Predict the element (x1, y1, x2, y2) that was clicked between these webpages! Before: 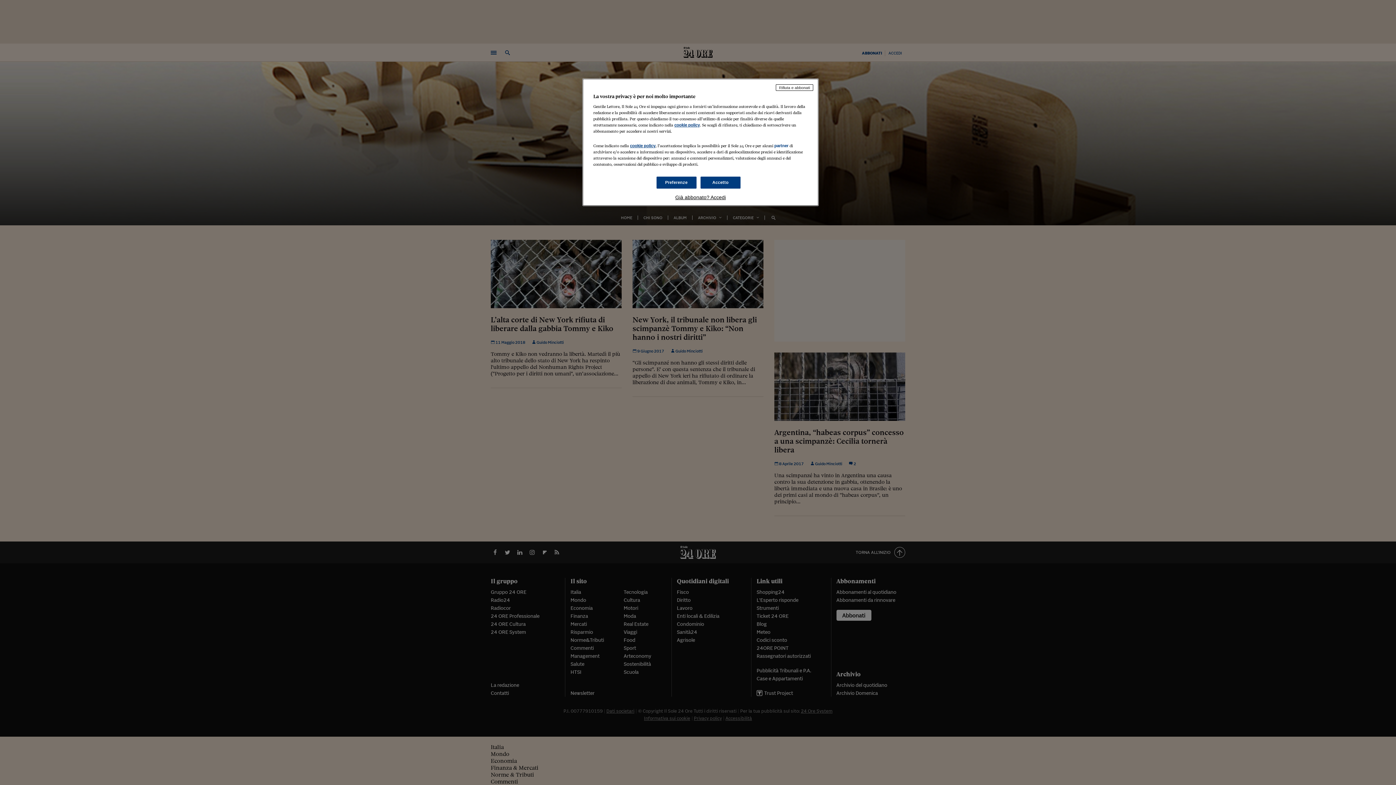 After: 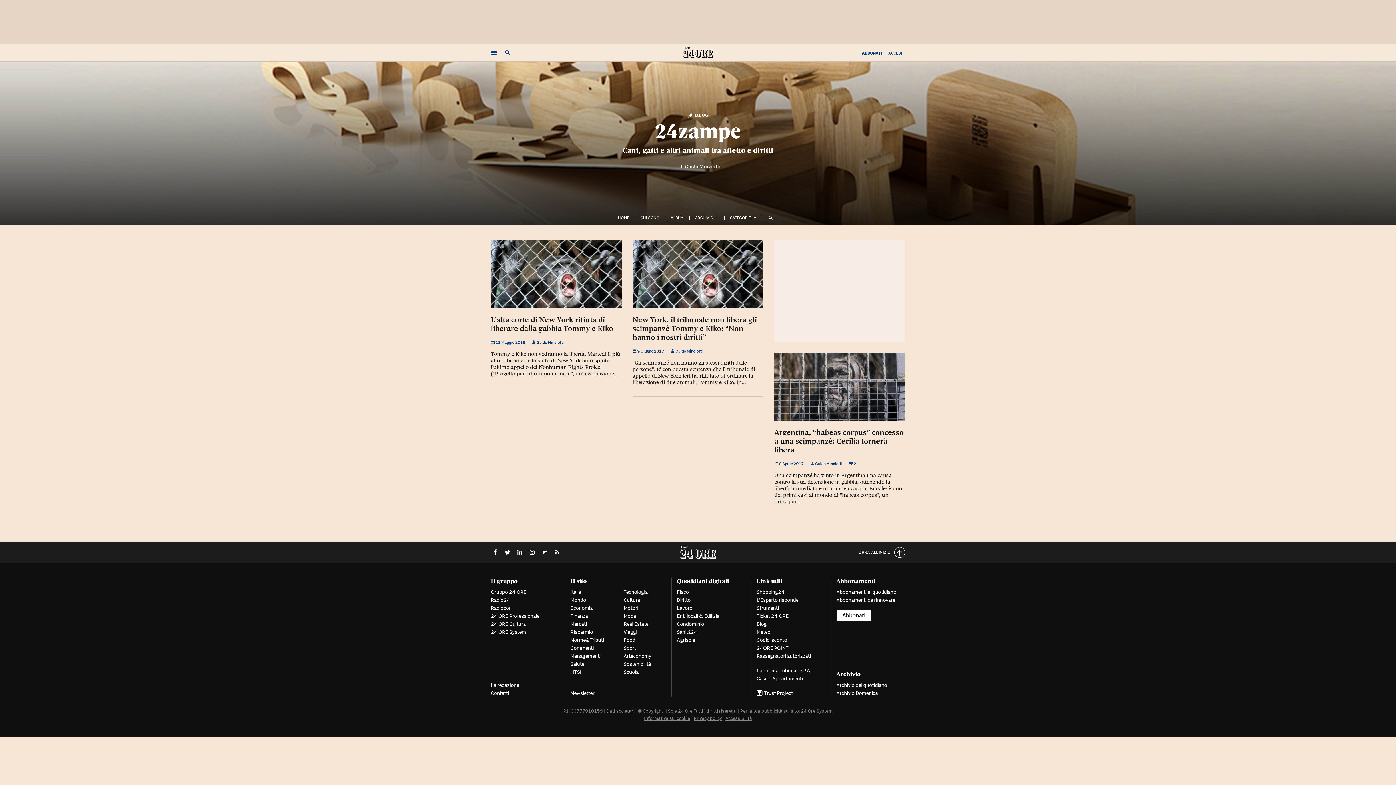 Action: label: Accetto bbox: (700, 176, 740, 188)